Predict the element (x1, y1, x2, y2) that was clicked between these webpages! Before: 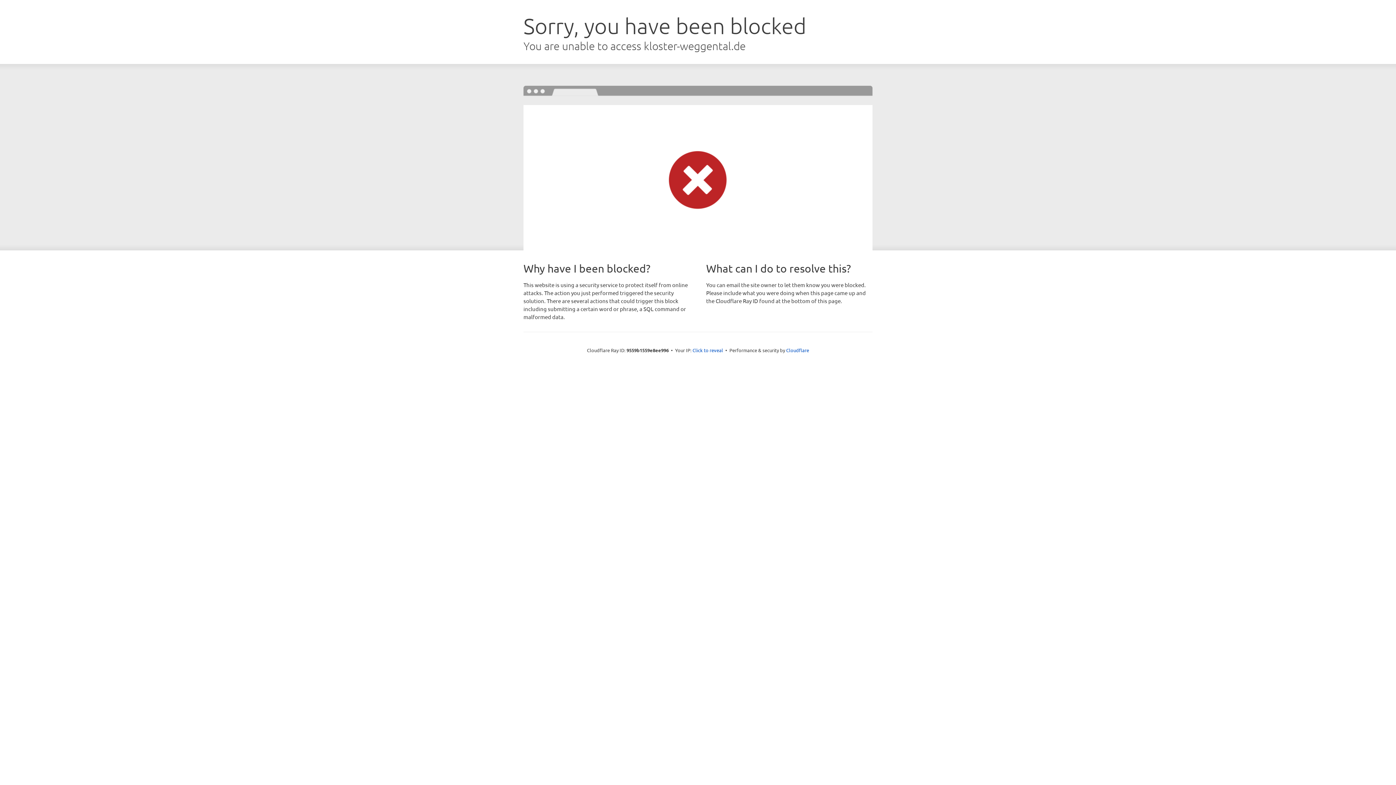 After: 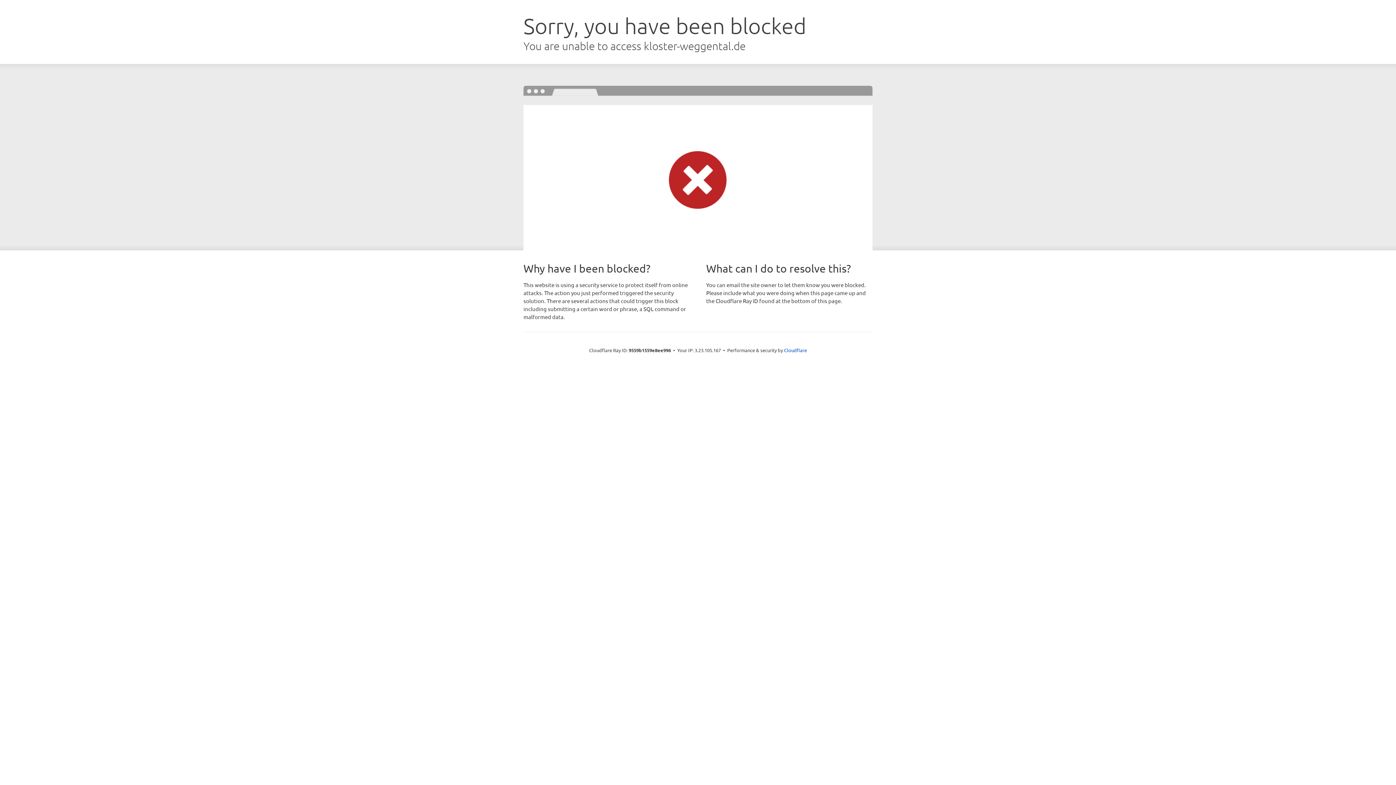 Action: bbox: (692, 346, 723, 353) label: Click to reveal